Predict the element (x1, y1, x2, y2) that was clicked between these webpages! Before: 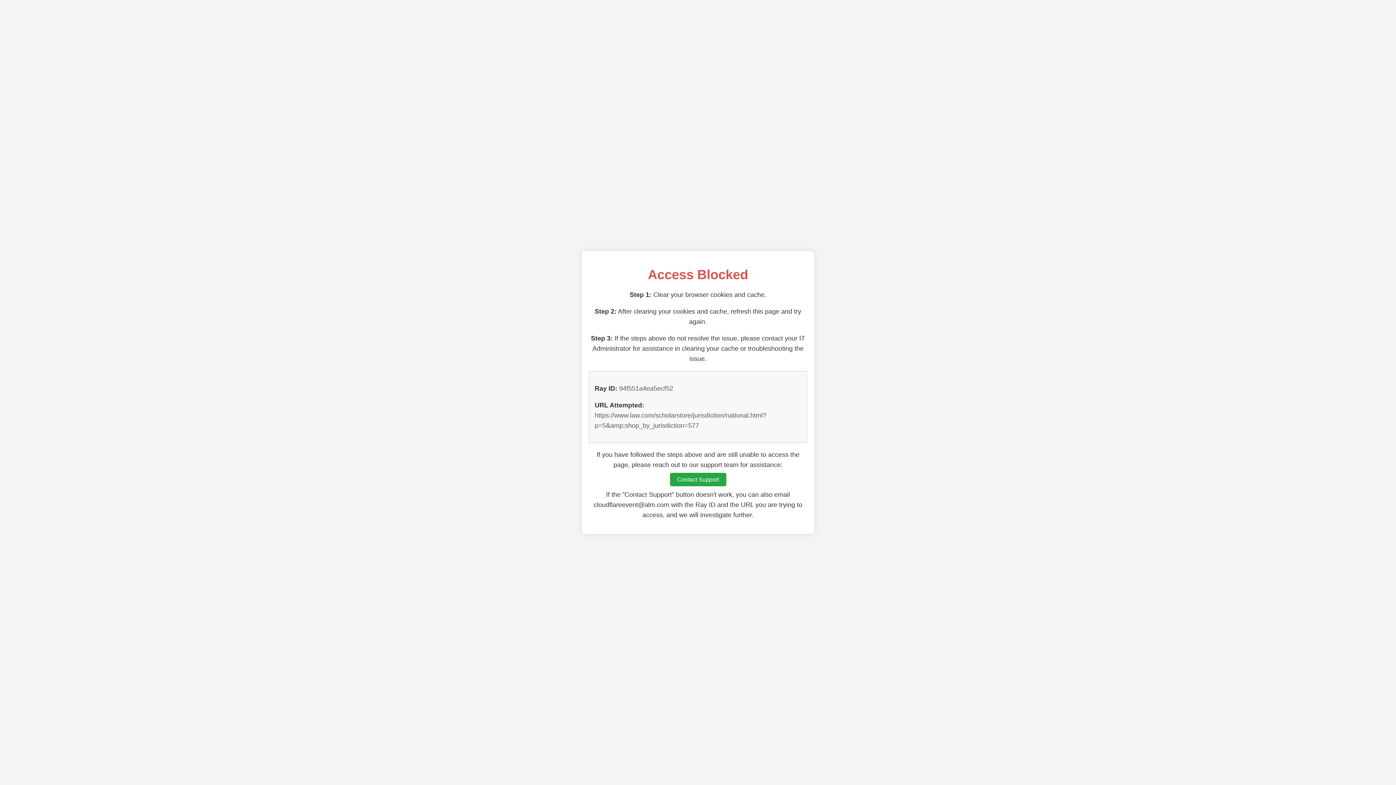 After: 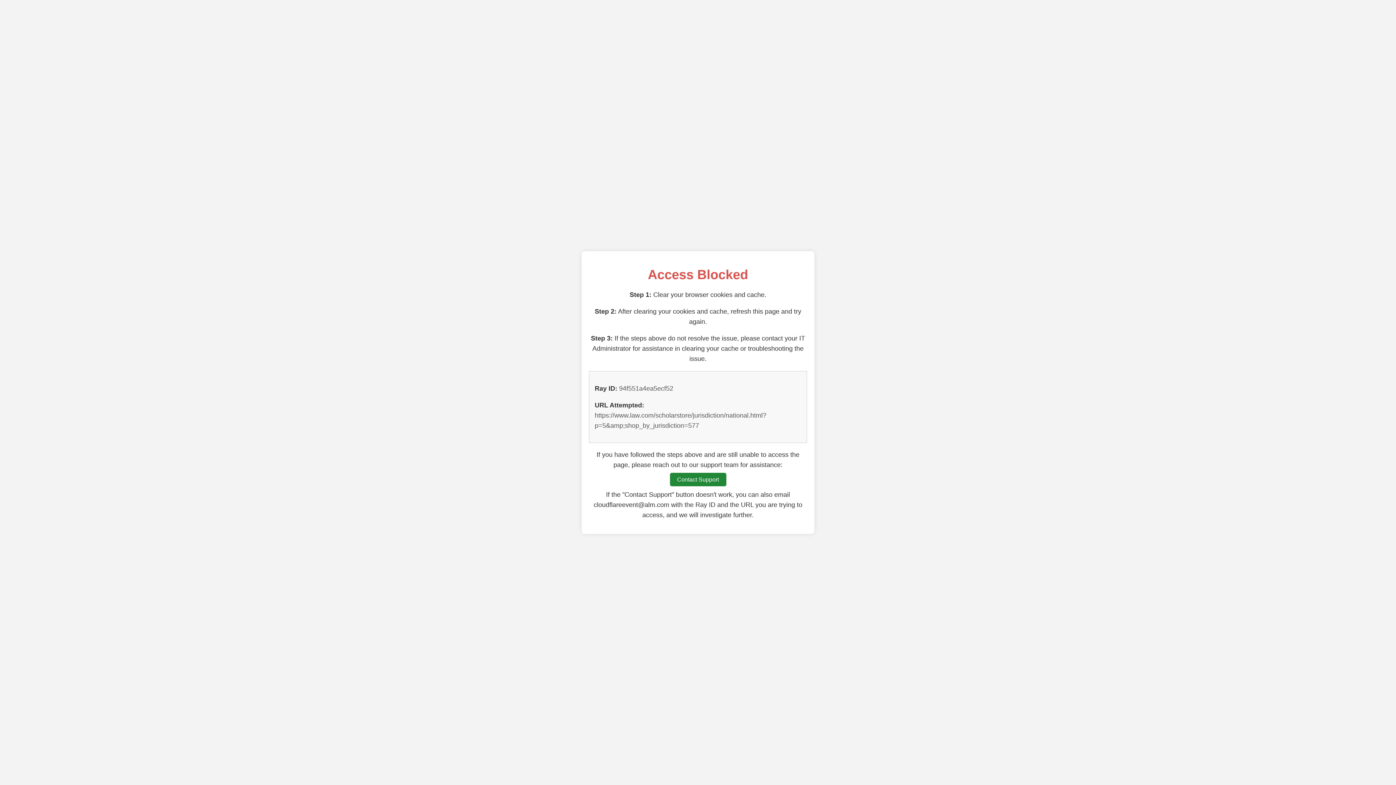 Action: bbox: (670, 473, 726, 486) label: Contact Support